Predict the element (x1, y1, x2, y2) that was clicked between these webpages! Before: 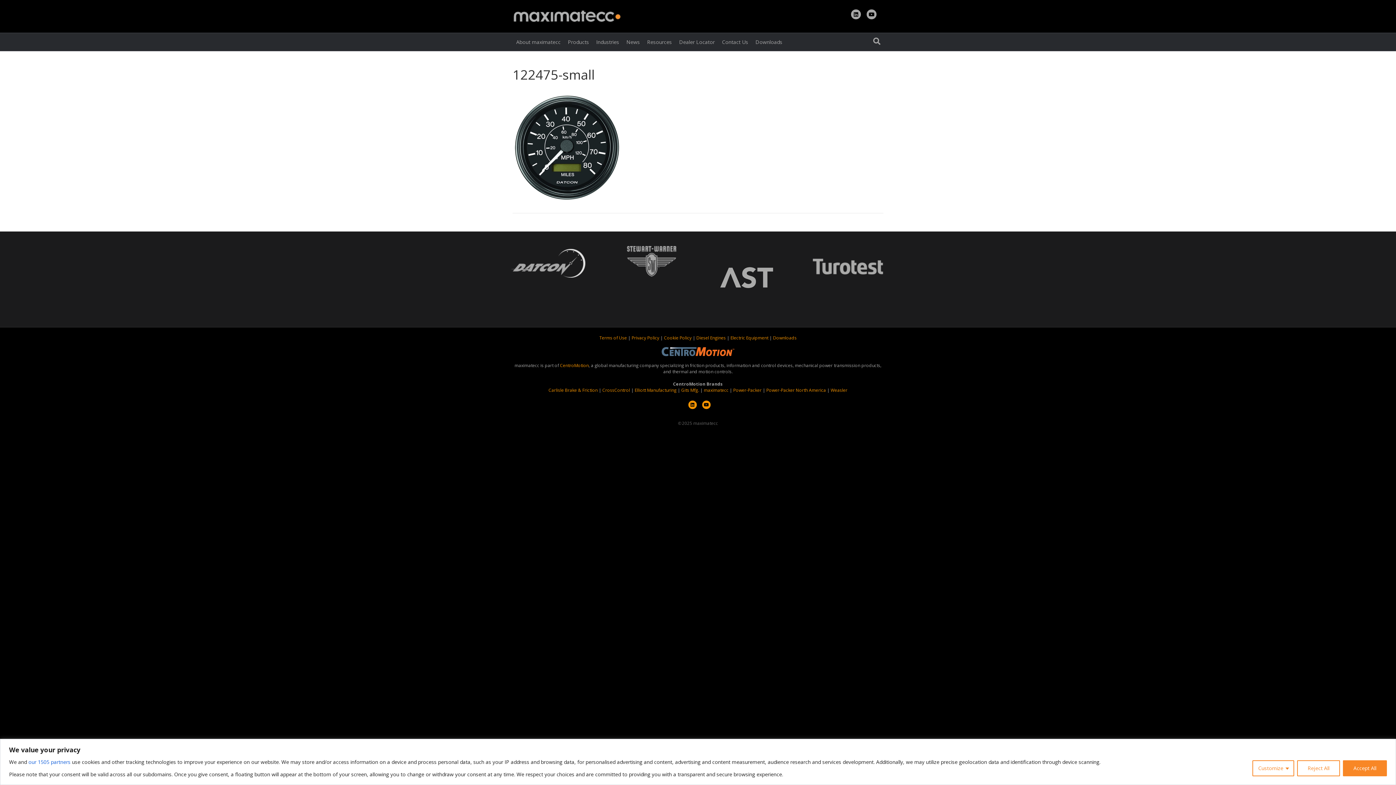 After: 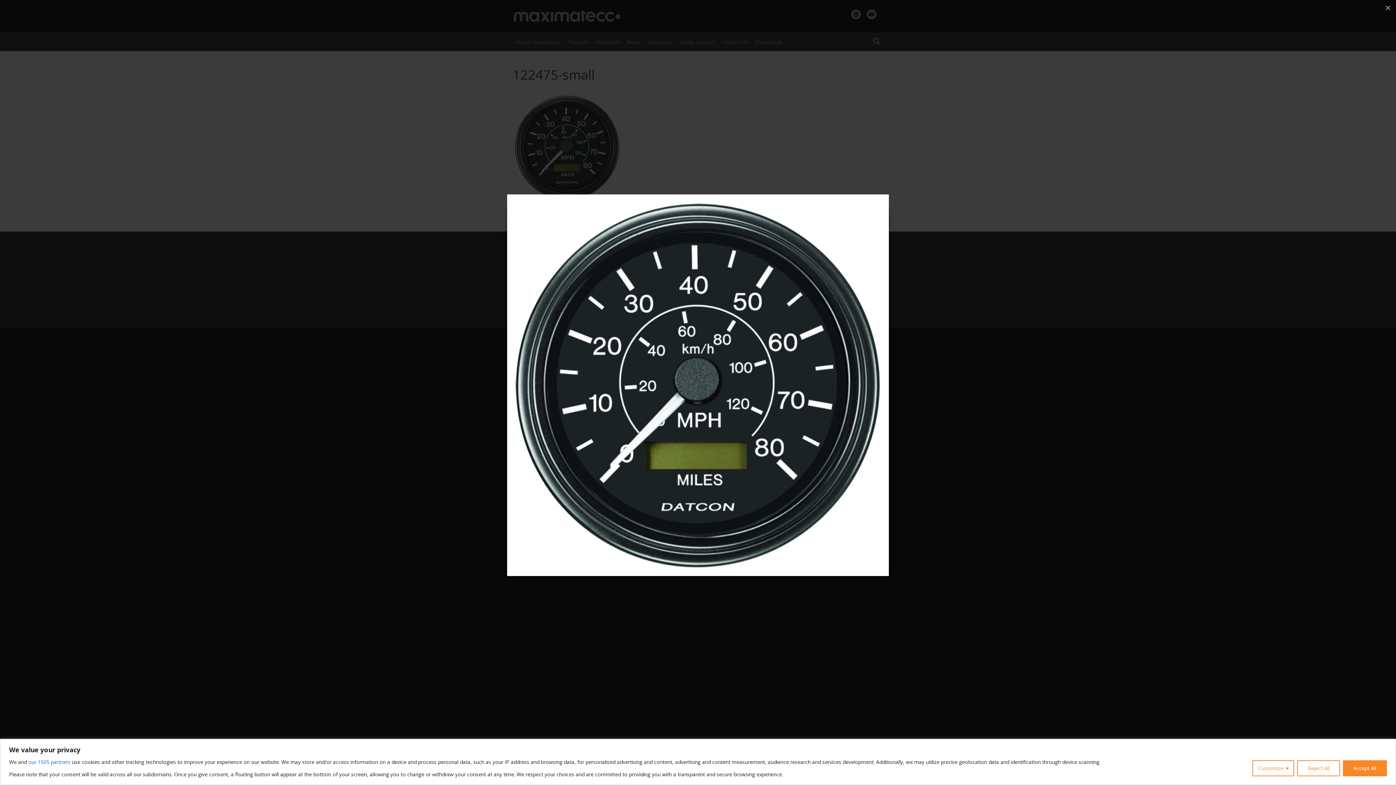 Action: bbox: (512, 143, 621, 150)